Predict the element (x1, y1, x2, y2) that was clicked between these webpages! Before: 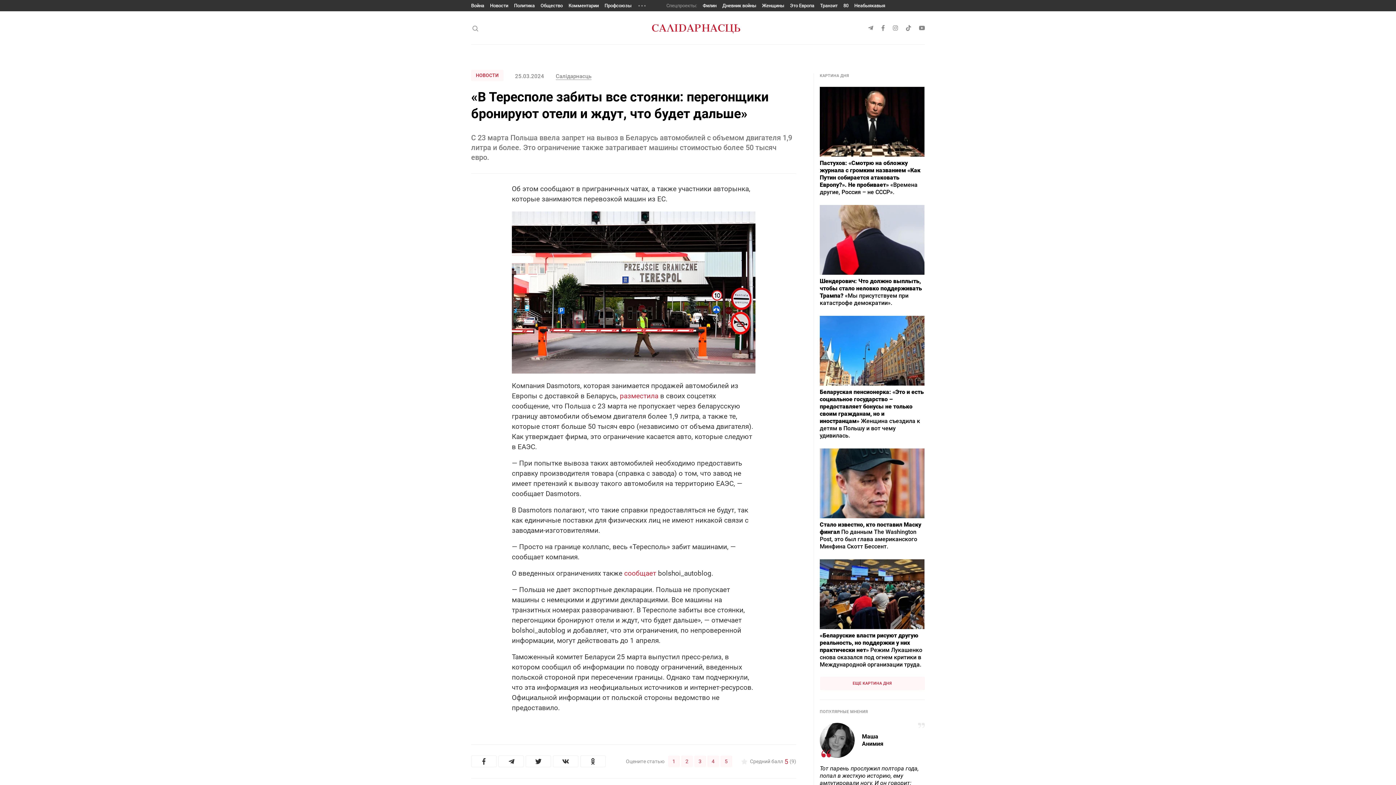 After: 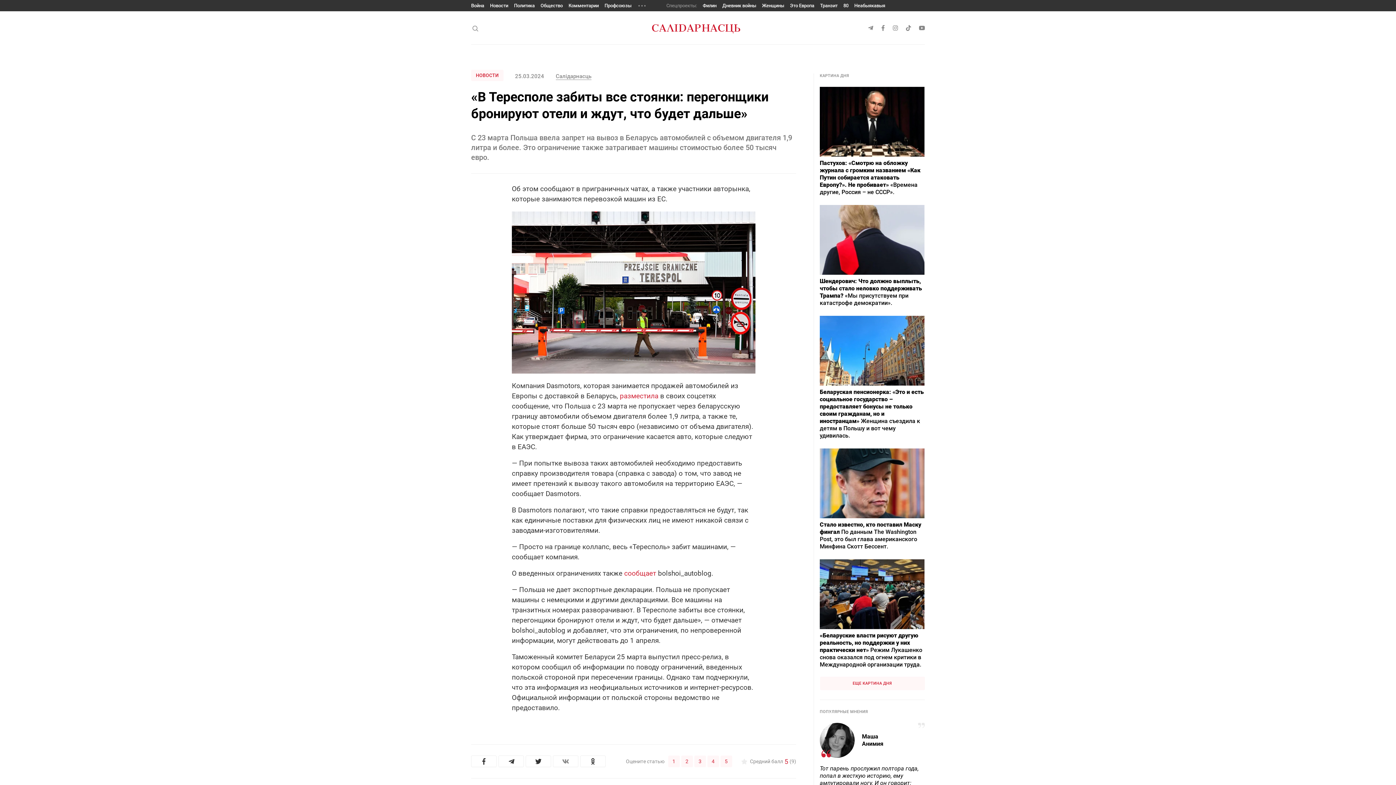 Action: bbox: (553, 756, 578, 767)